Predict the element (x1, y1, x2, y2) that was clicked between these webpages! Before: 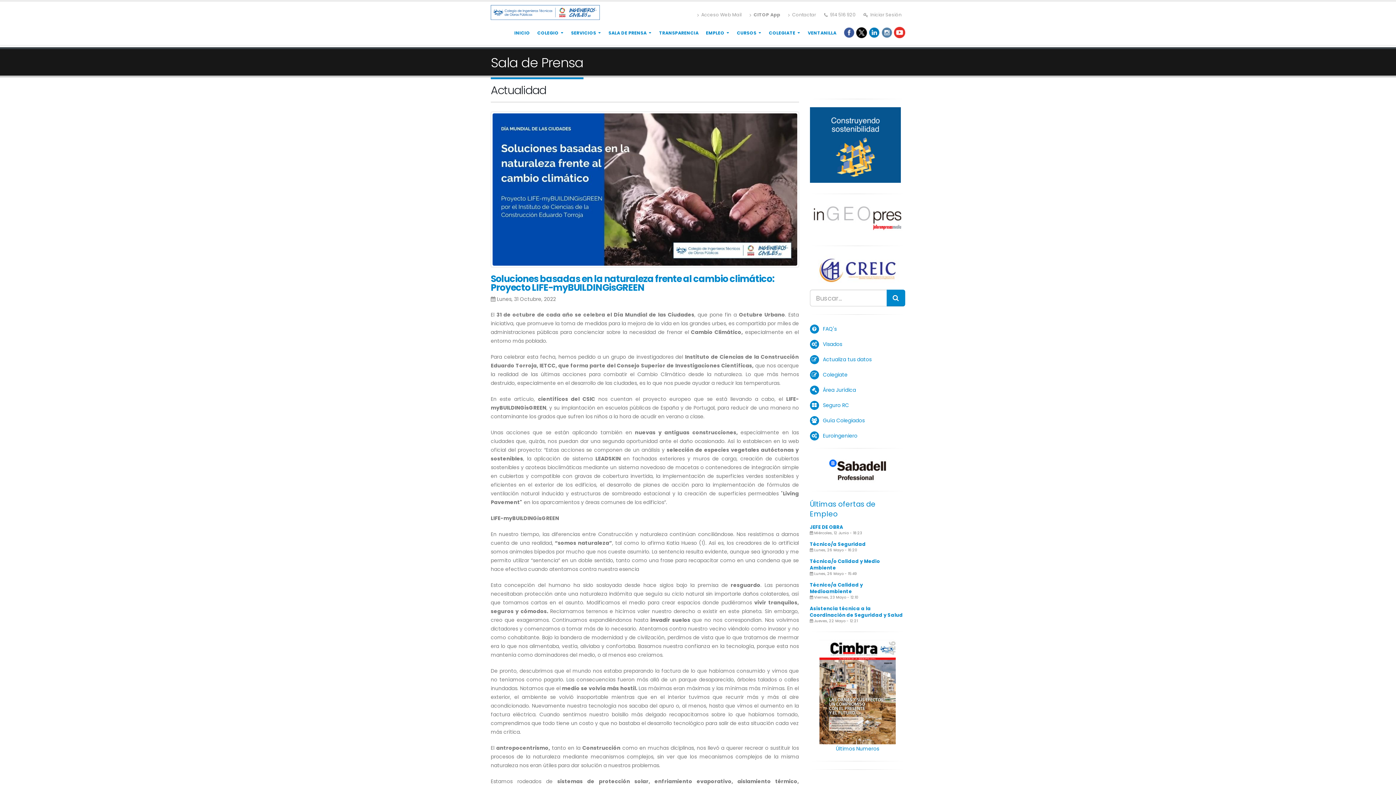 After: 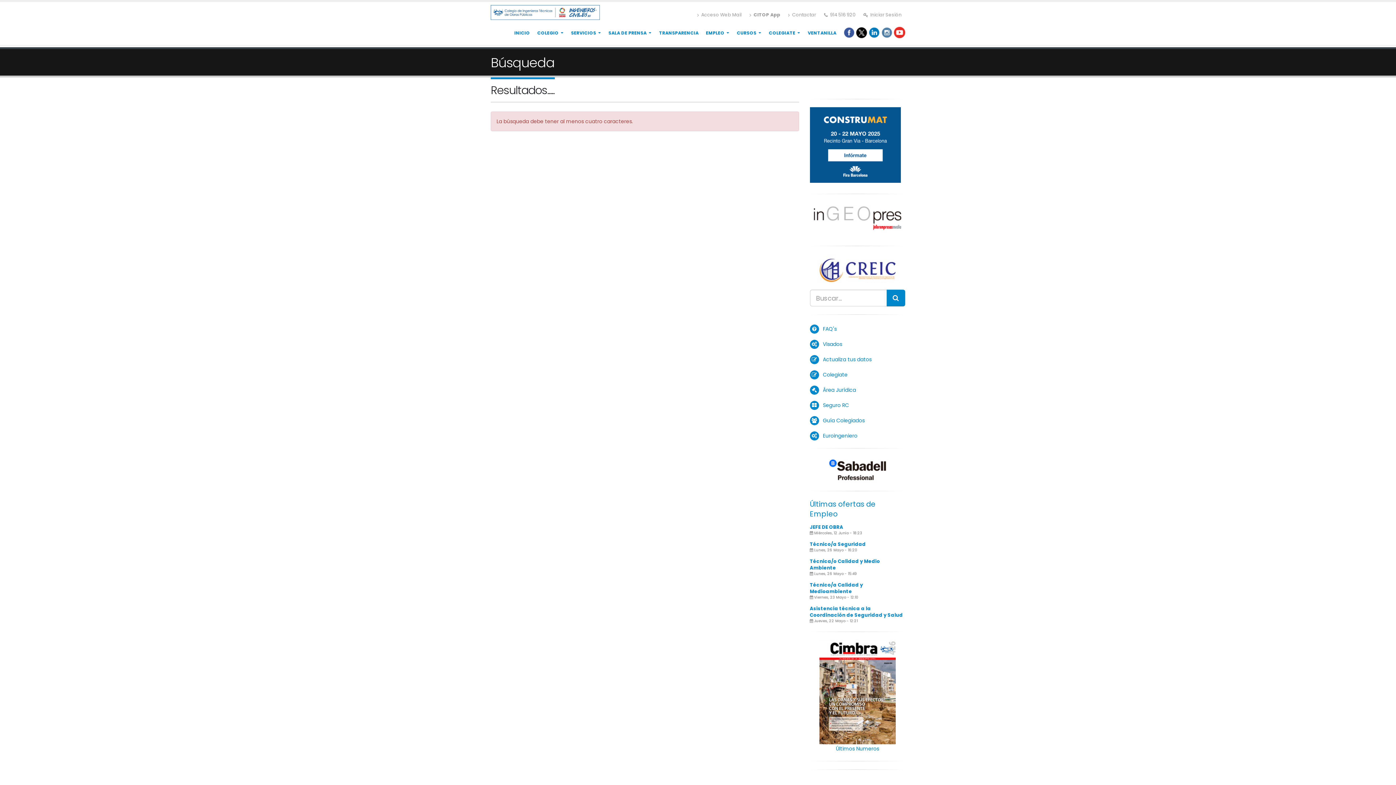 Action: bbox: (886, 289, 905, 306)